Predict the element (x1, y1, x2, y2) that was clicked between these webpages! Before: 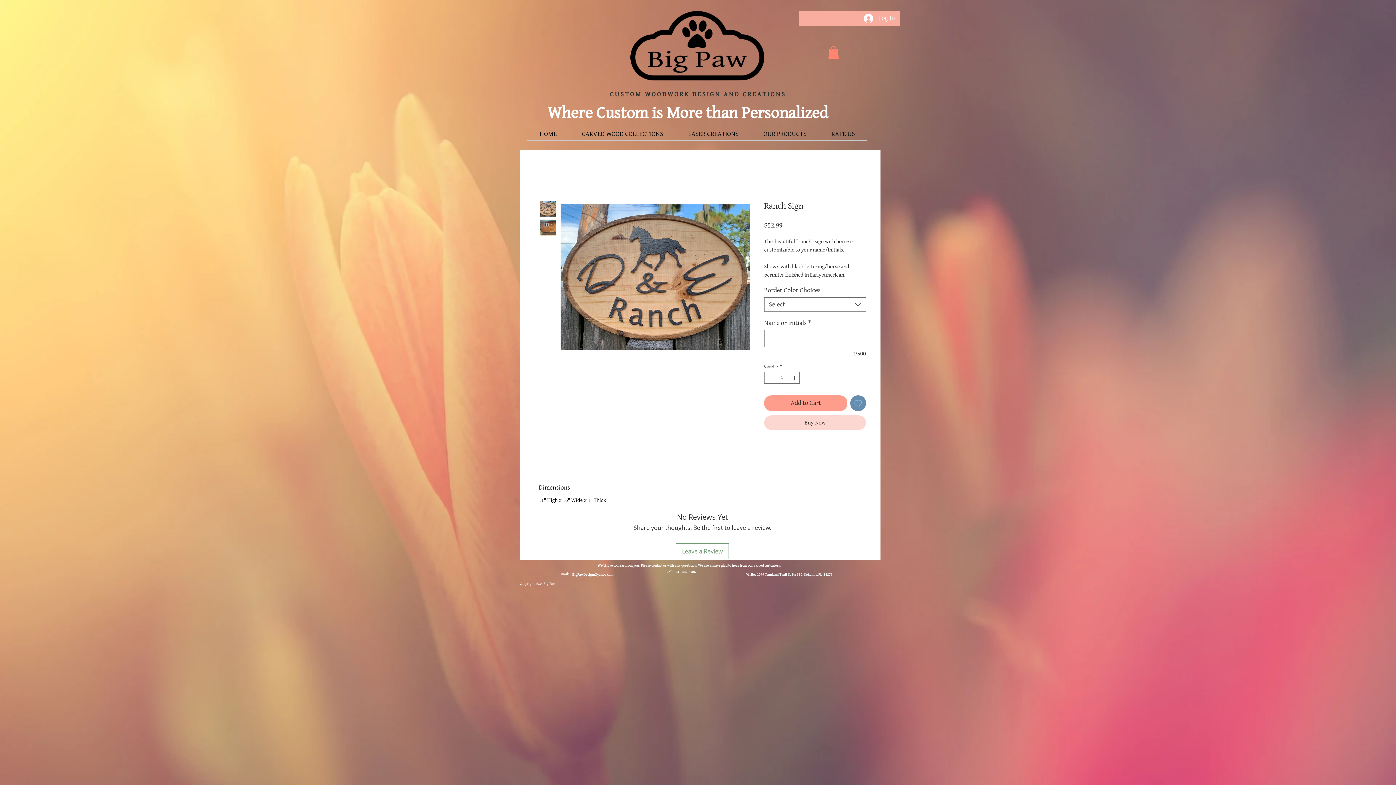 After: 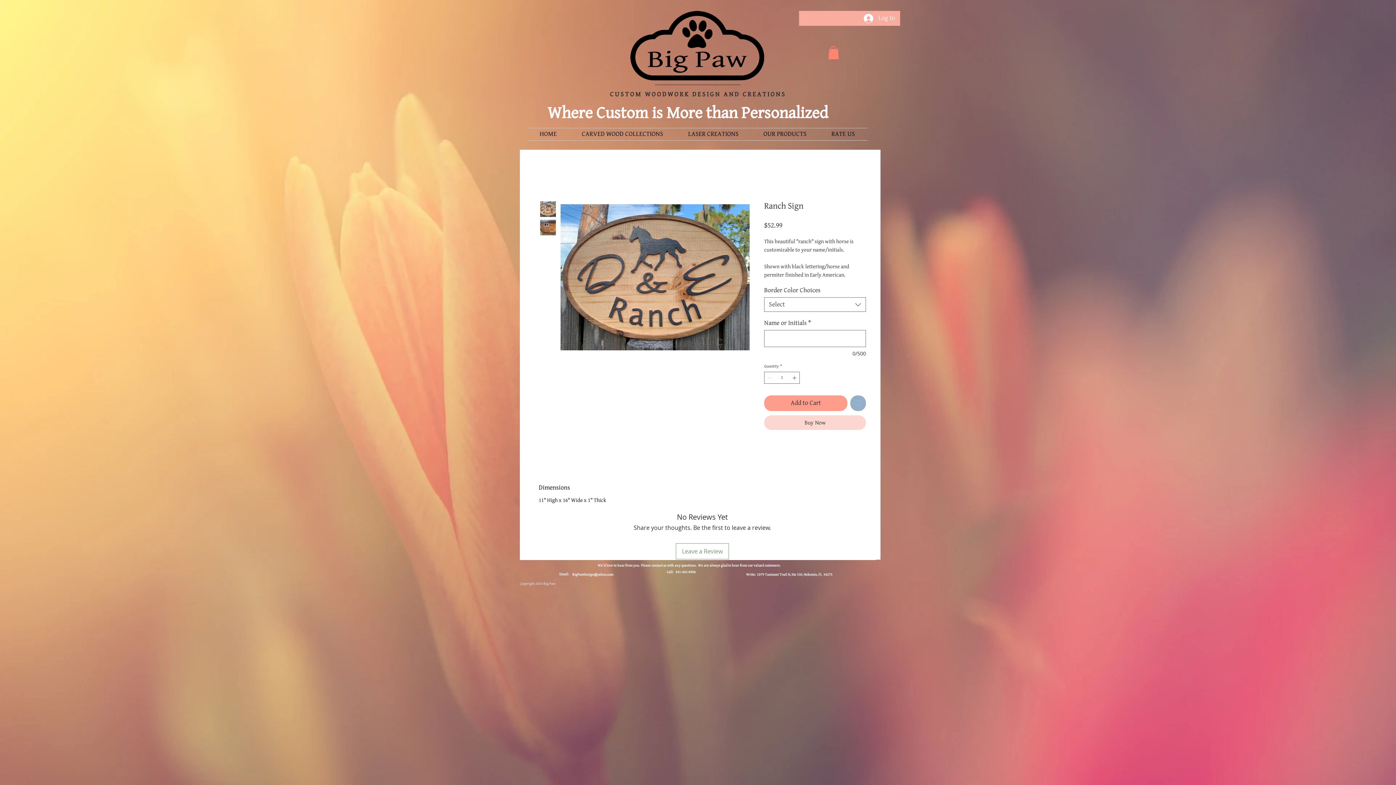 Action: bbox: (850, 395, 866, 411) label: Add to Wishlist